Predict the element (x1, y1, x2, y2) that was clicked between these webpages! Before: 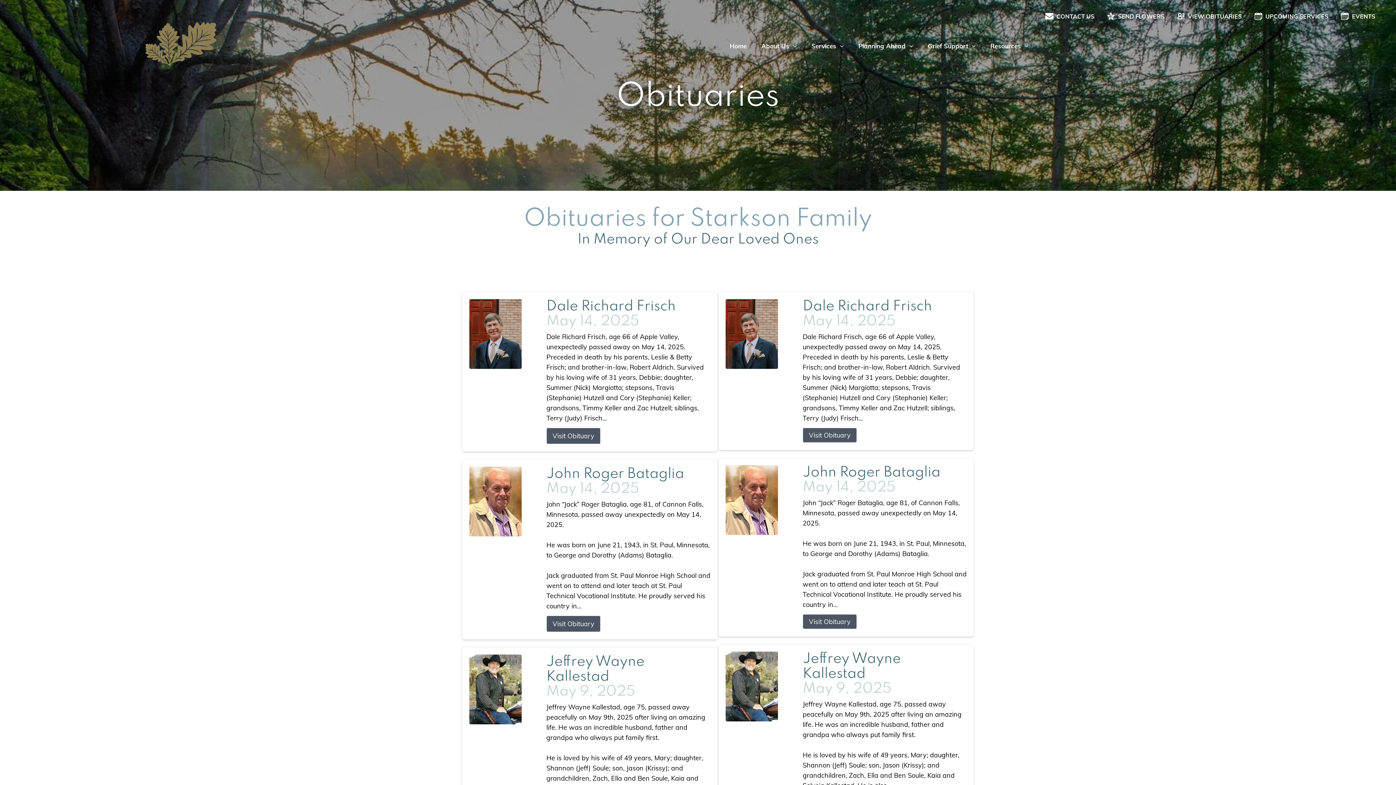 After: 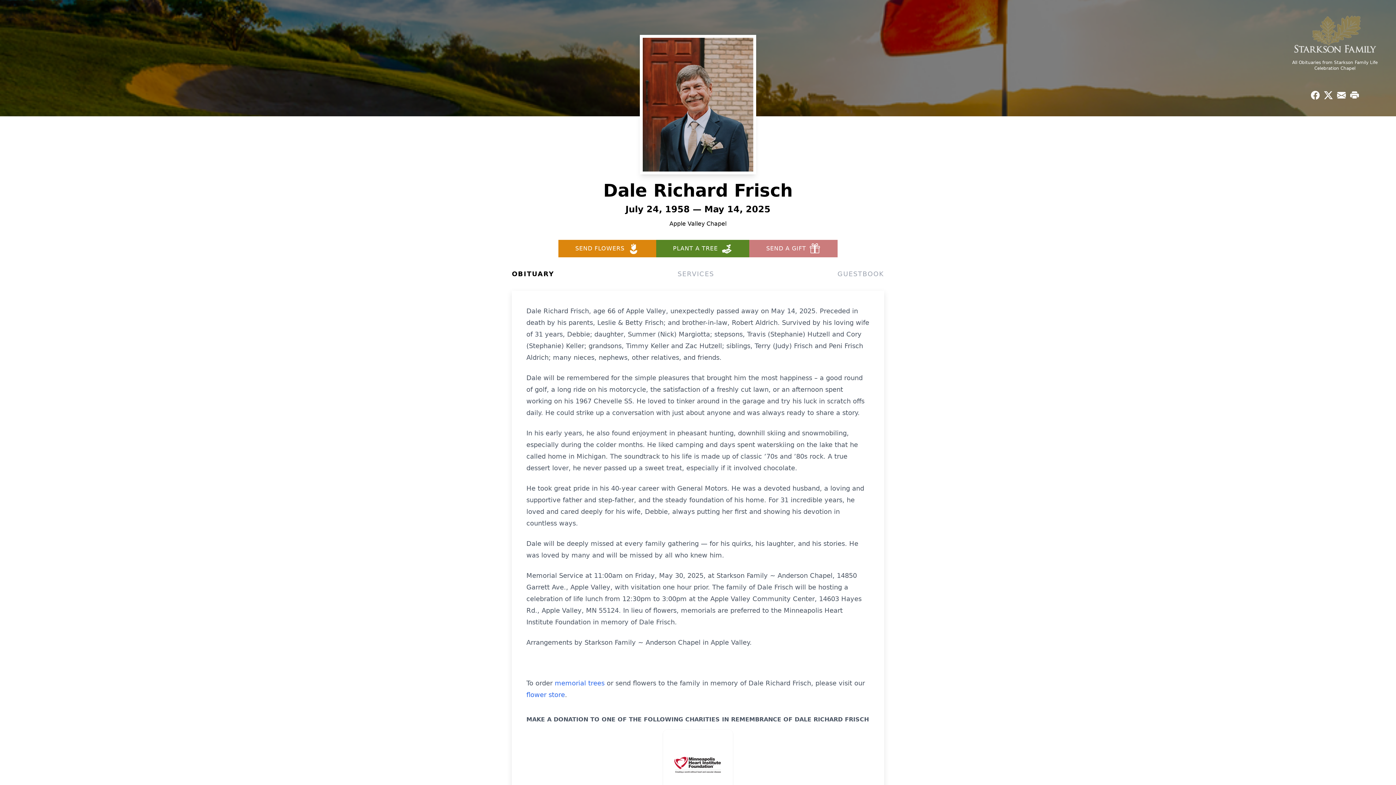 Action: label: Dale Richard Frisch bbox: (546, 299, 710, 314)